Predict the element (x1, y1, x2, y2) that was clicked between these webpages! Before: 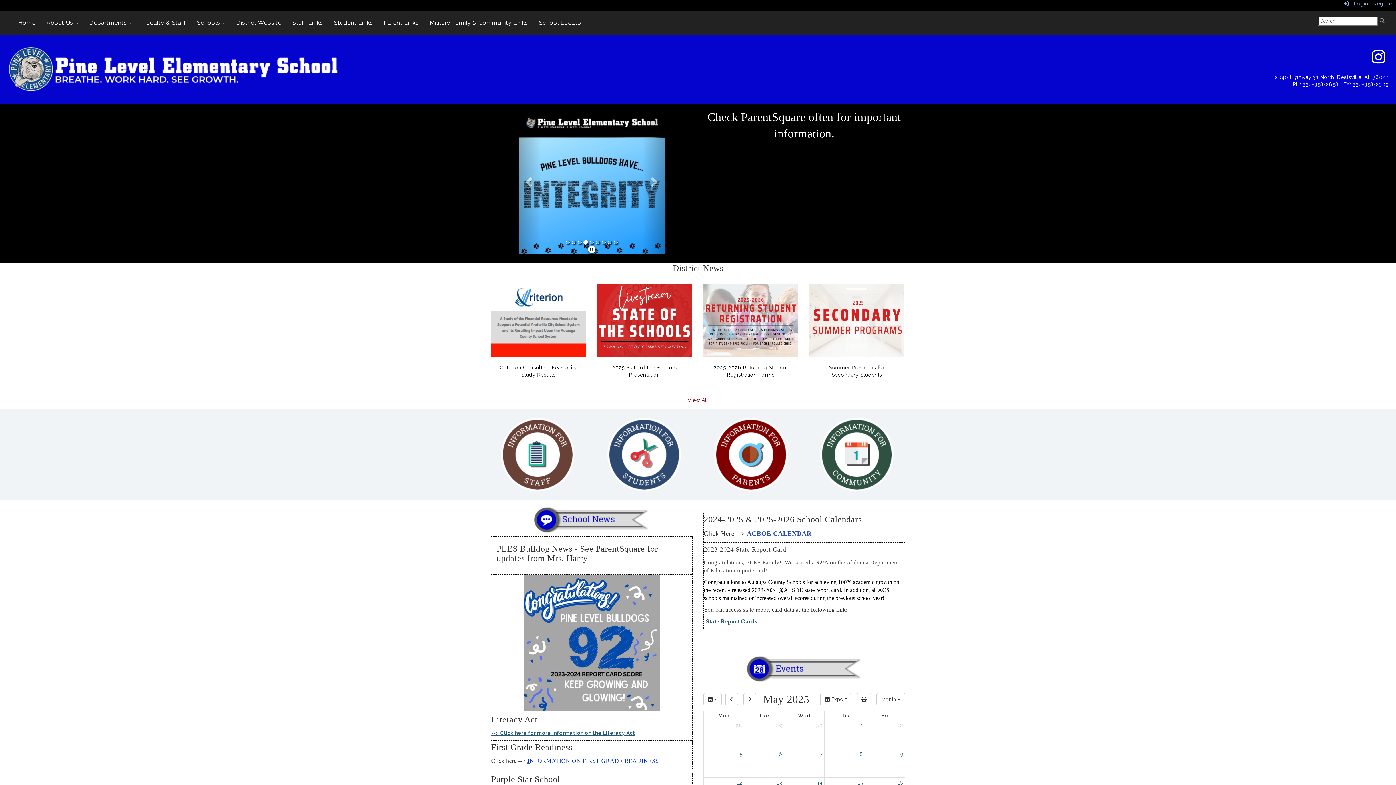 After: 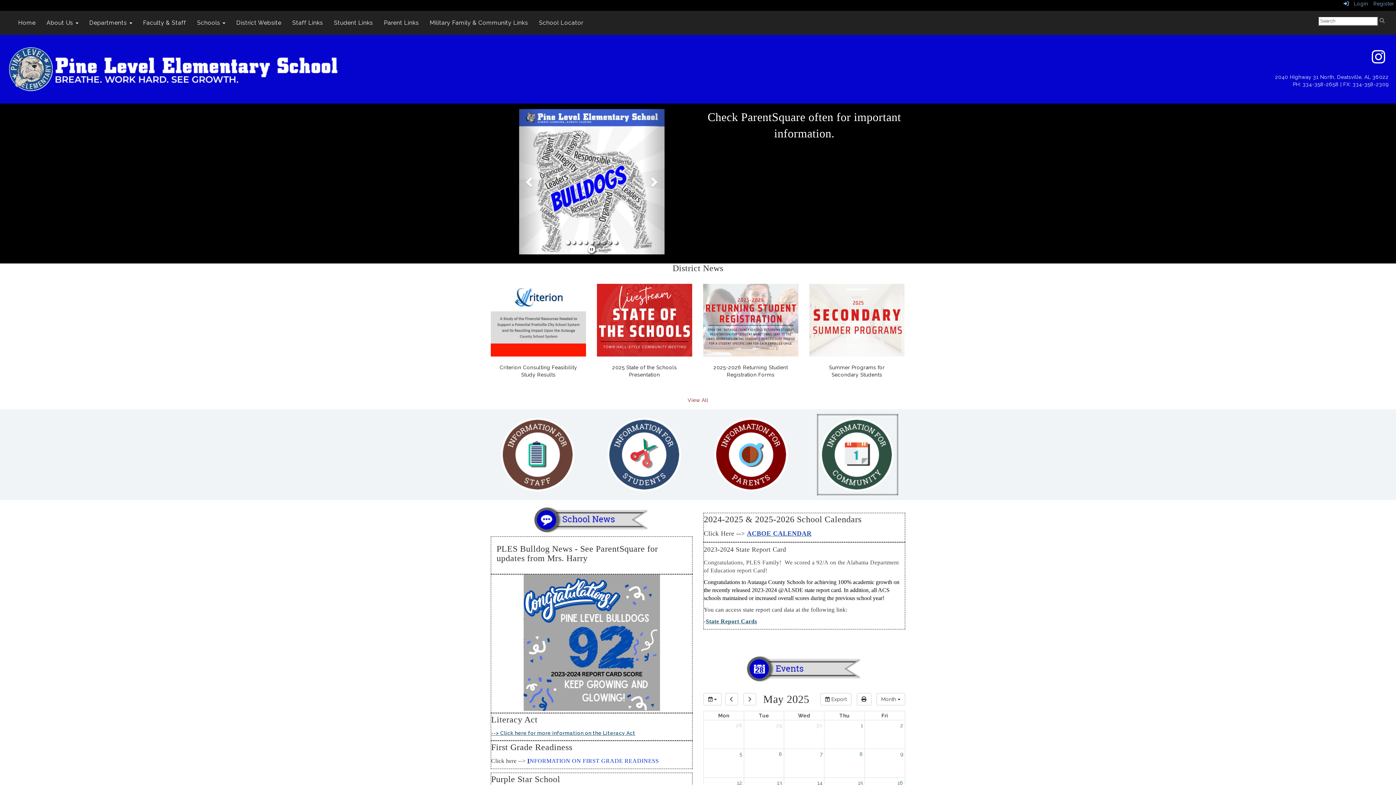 Action: bbox: (817, 451, 897, 457)